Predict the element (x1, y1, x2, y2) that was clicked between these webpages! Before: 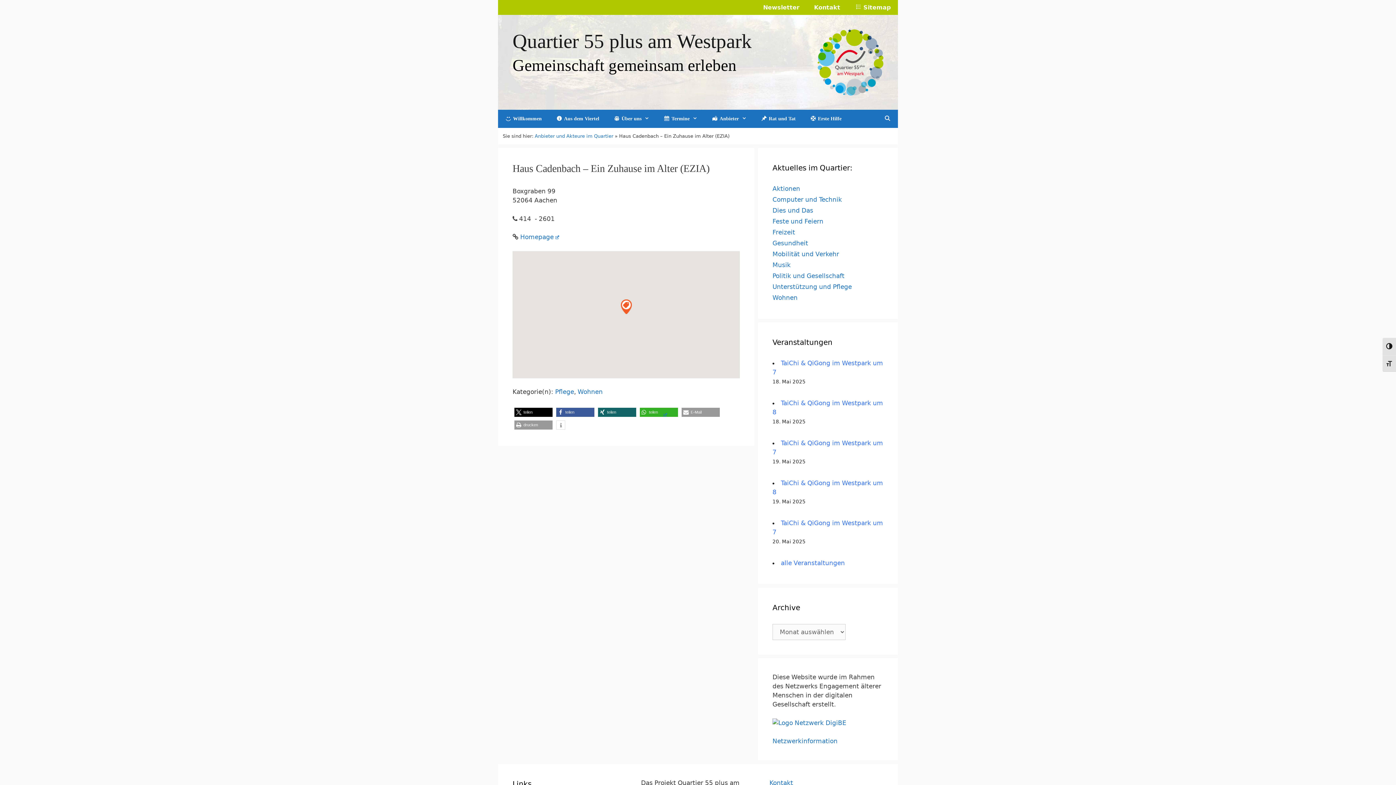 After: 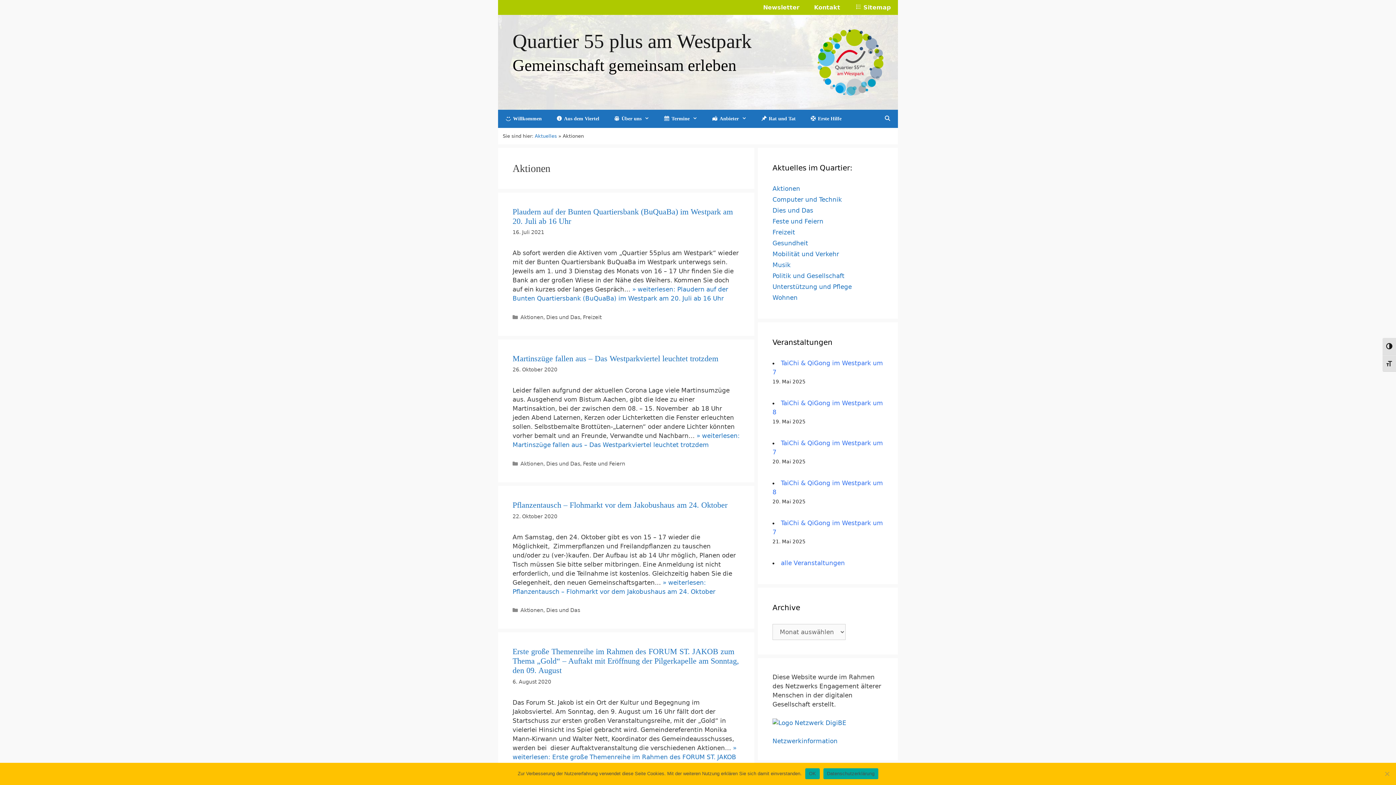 Action: bbox: (772, 185, 800, 192) label: Aktionen